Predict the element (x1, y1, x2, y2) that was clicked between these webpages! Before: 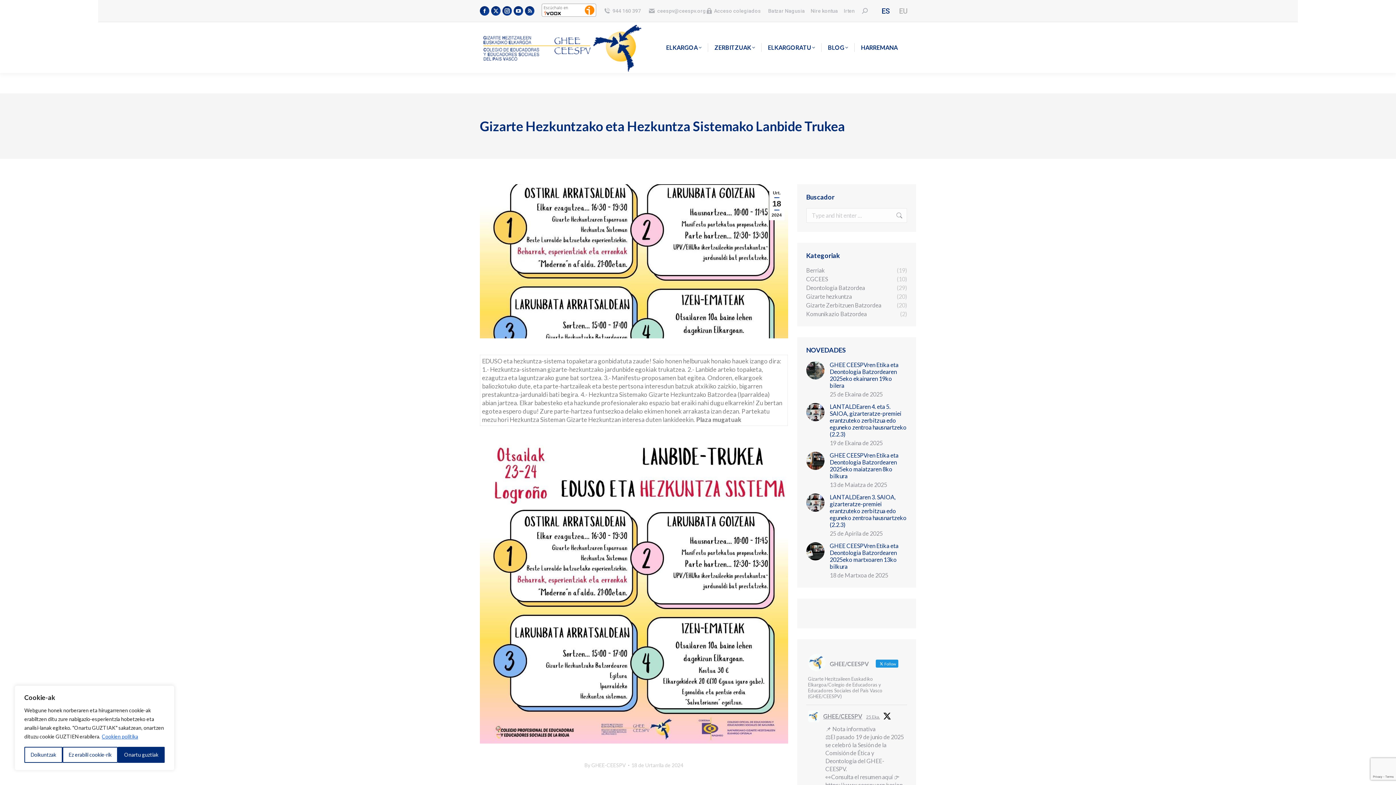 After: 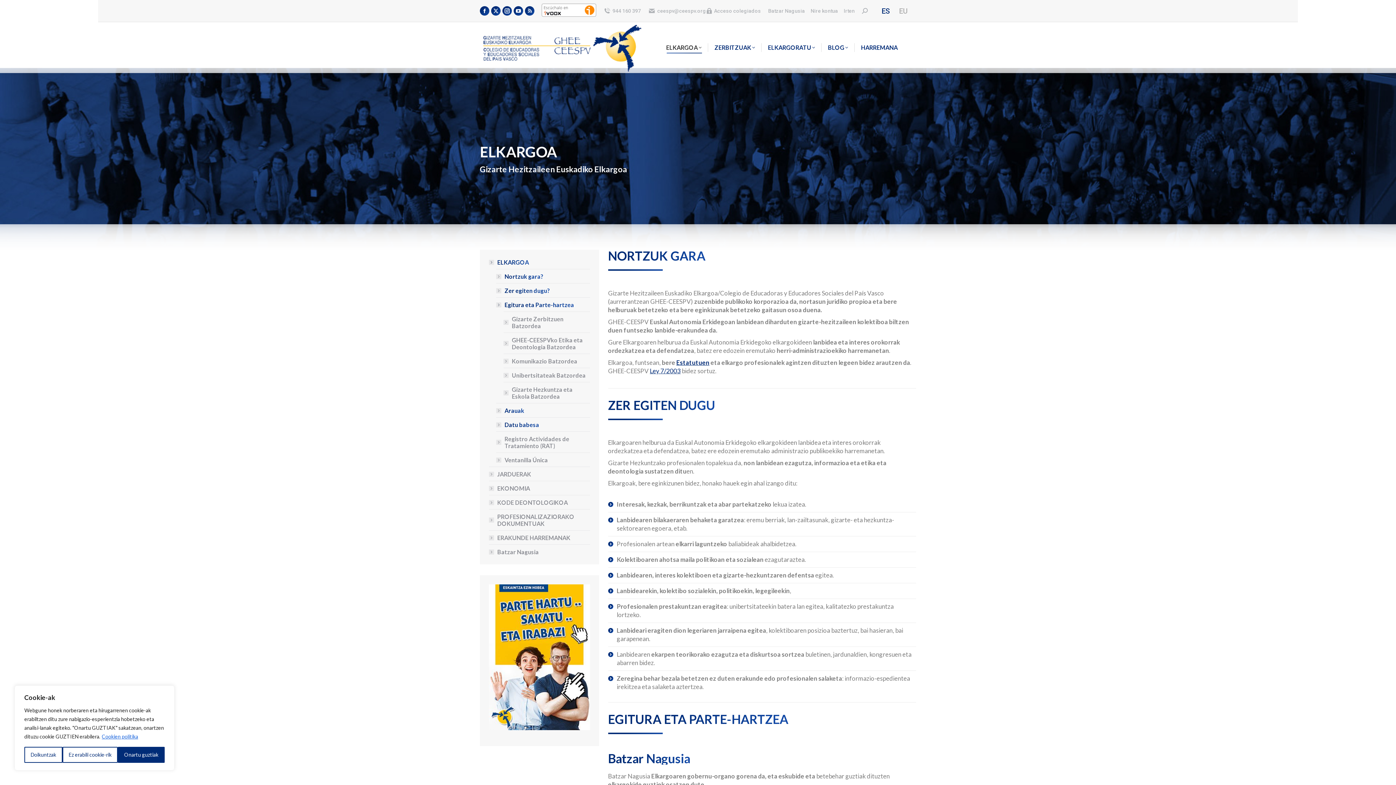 Action: label: ELKARGOA bbox: (664, 29, 703, 65)